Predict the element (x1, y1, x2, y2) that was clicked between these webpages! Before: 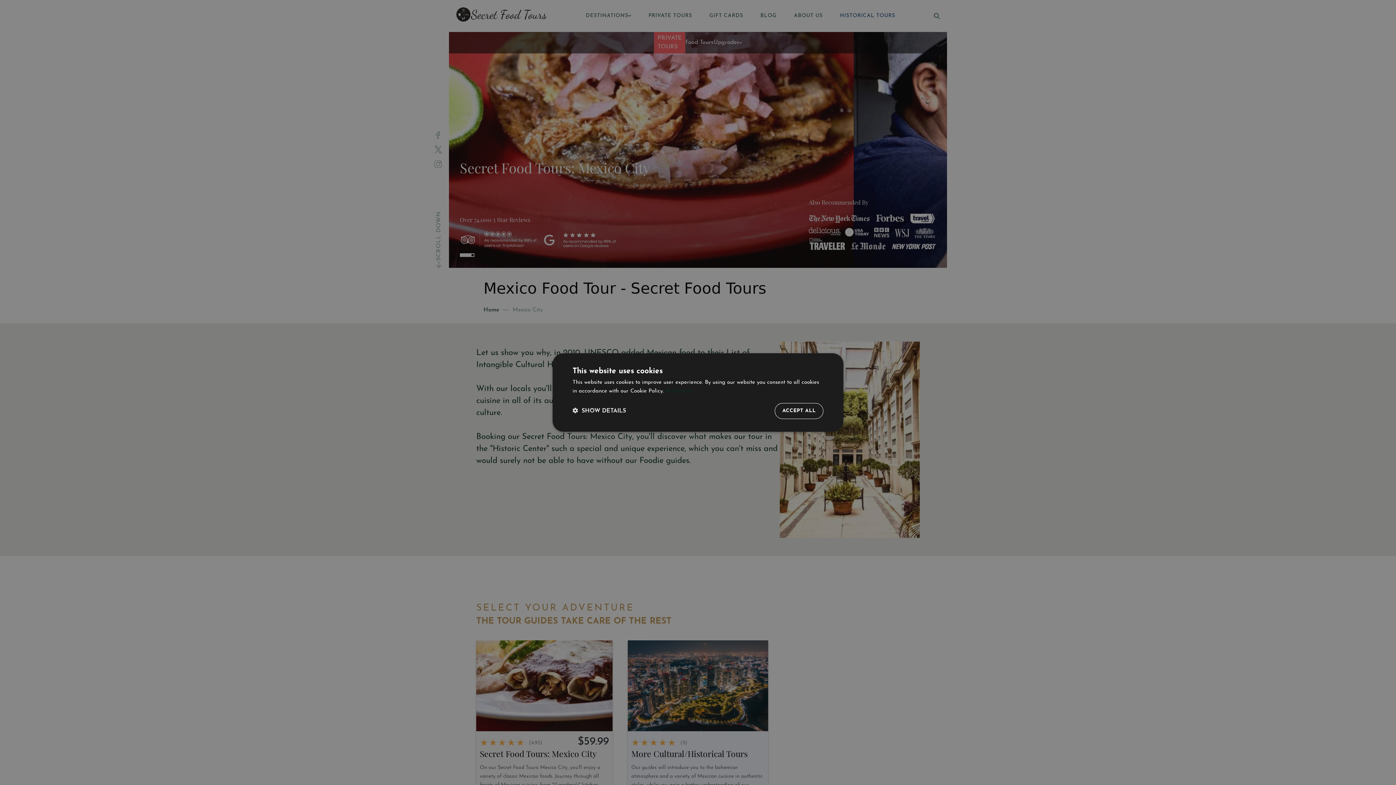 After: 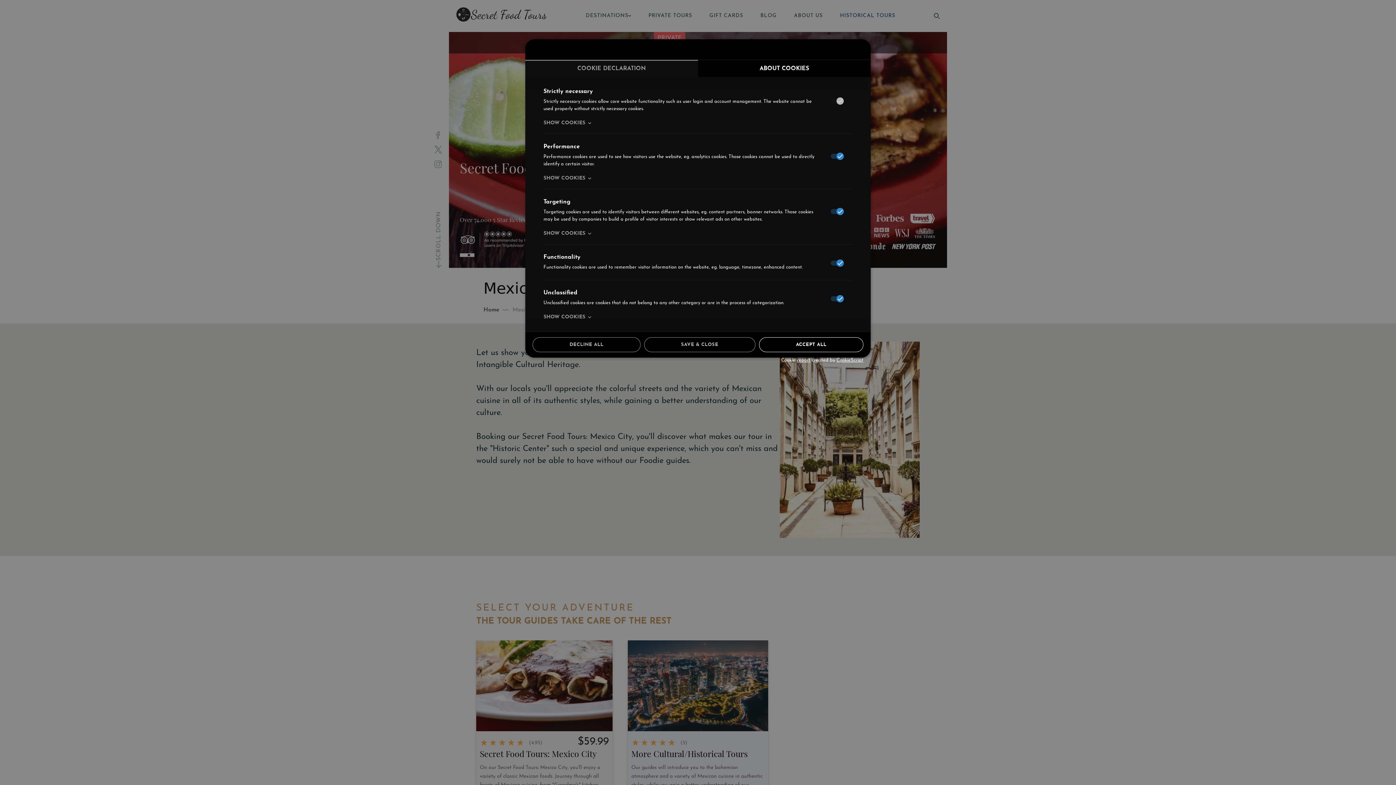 Action: bbox: (572, 406, 626, 415) label:  SHOW DETAILS